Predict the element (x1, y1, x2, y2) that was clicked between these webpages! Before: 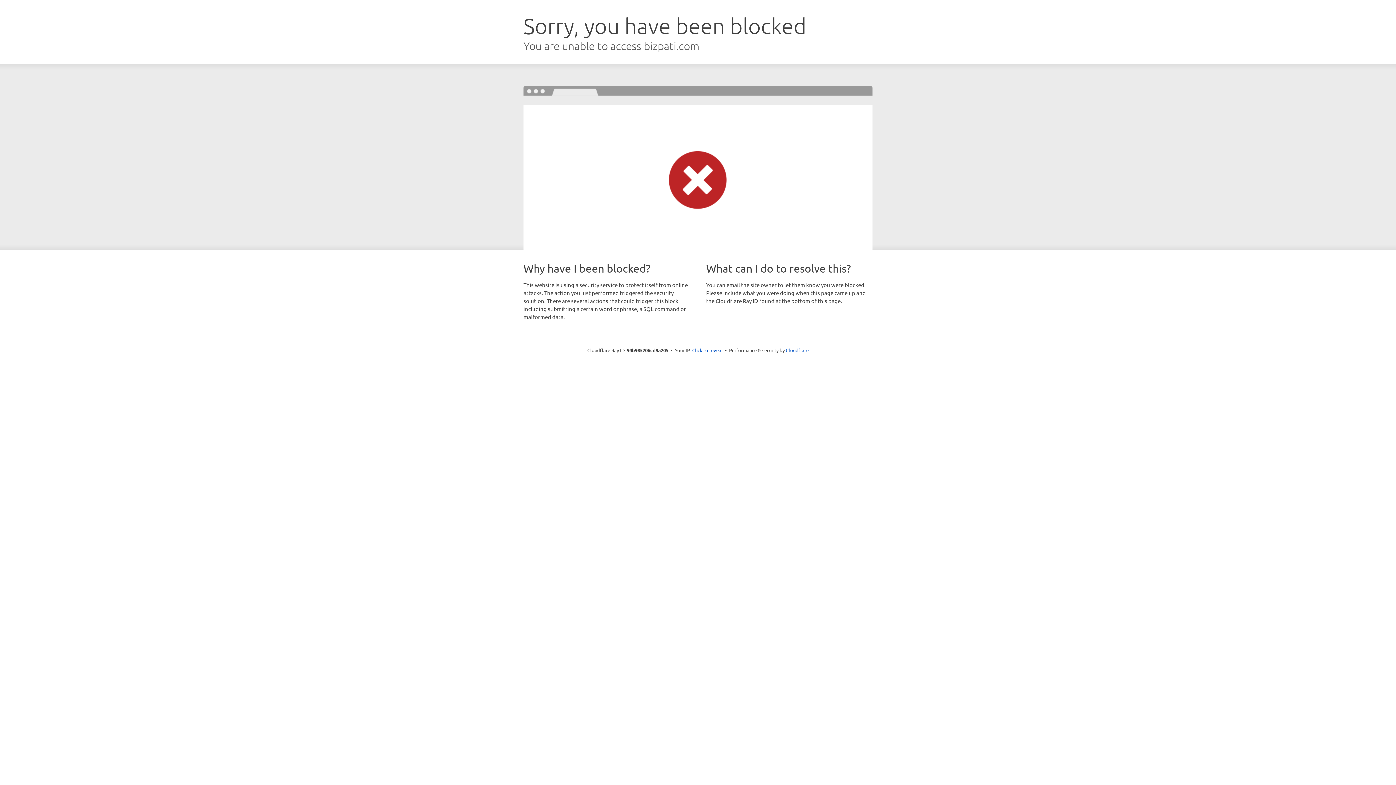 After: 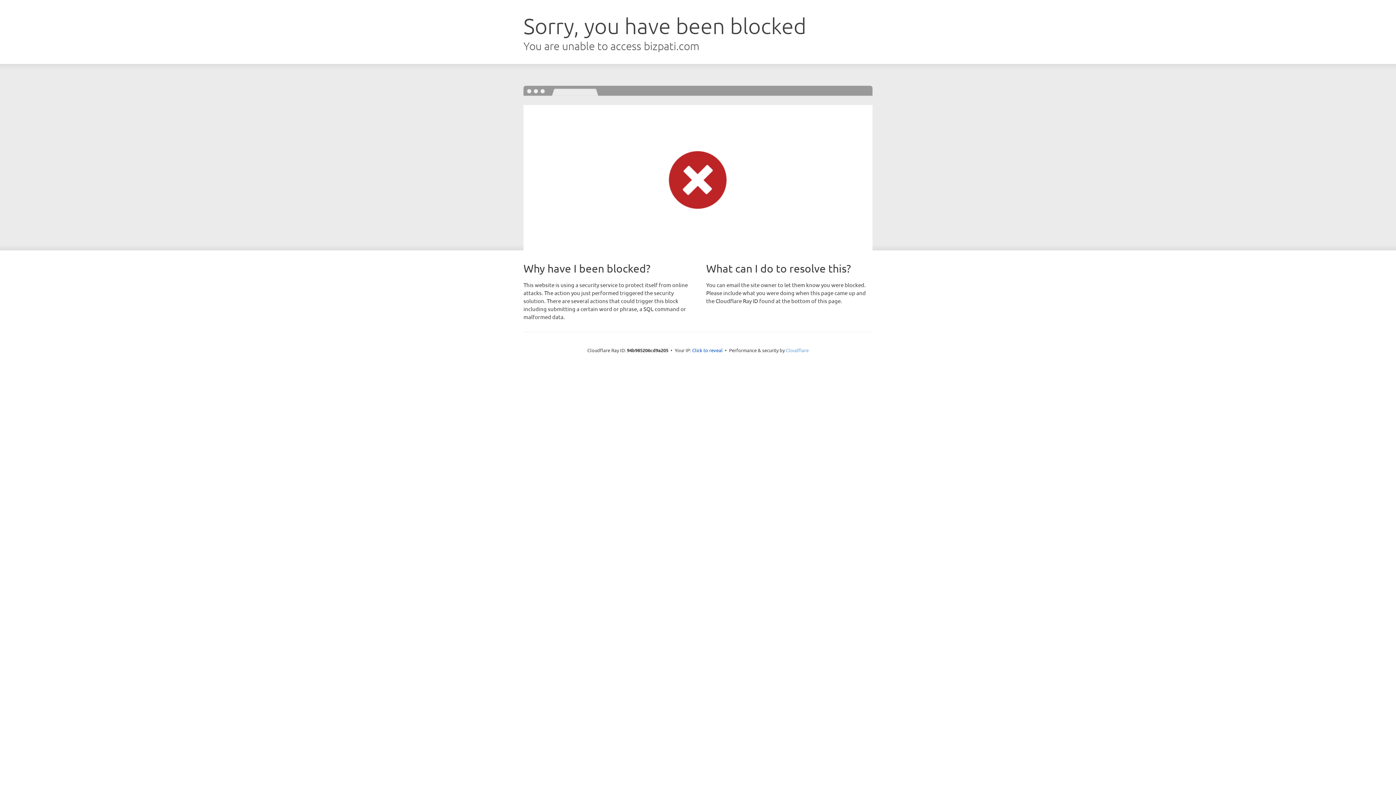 Action: bbox: (786, 347, 808, 353) label: Cloudflare